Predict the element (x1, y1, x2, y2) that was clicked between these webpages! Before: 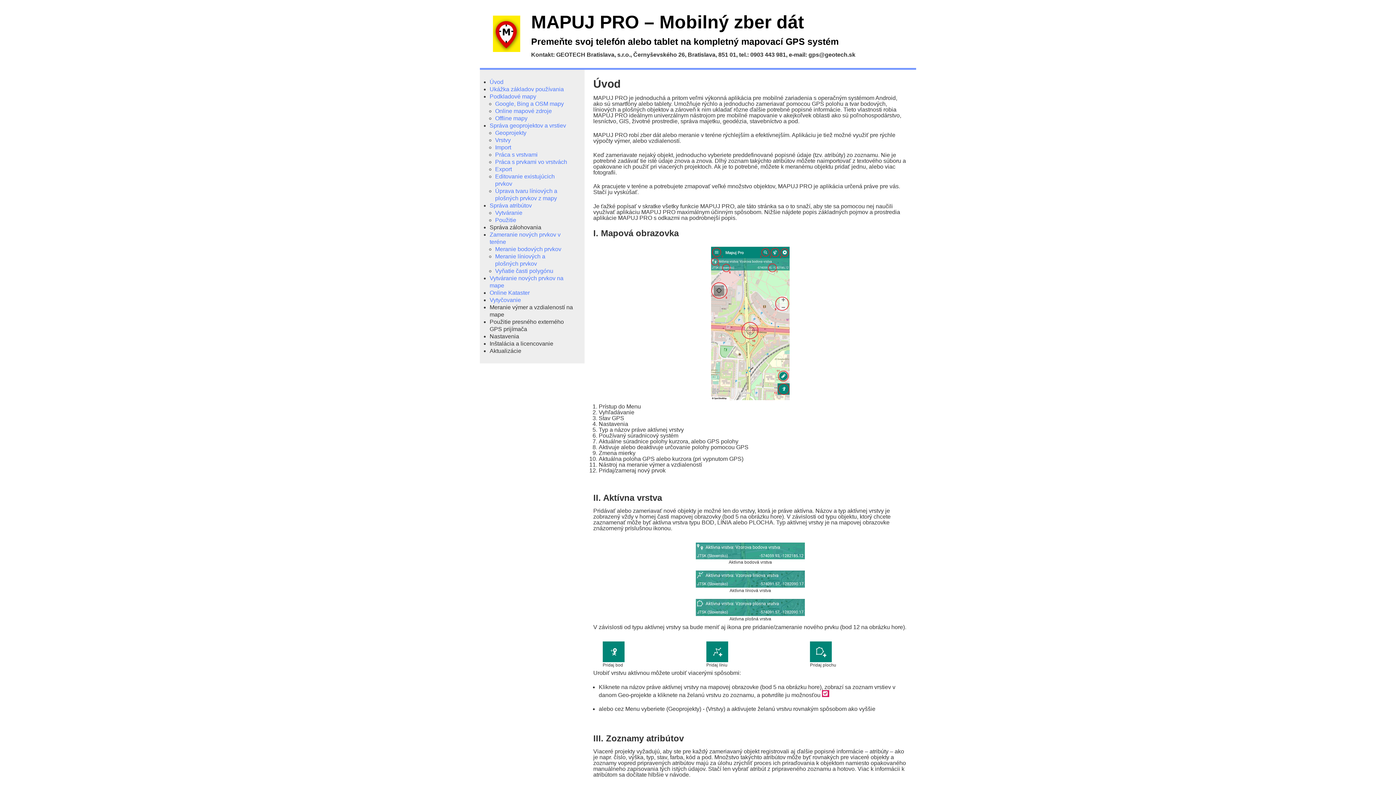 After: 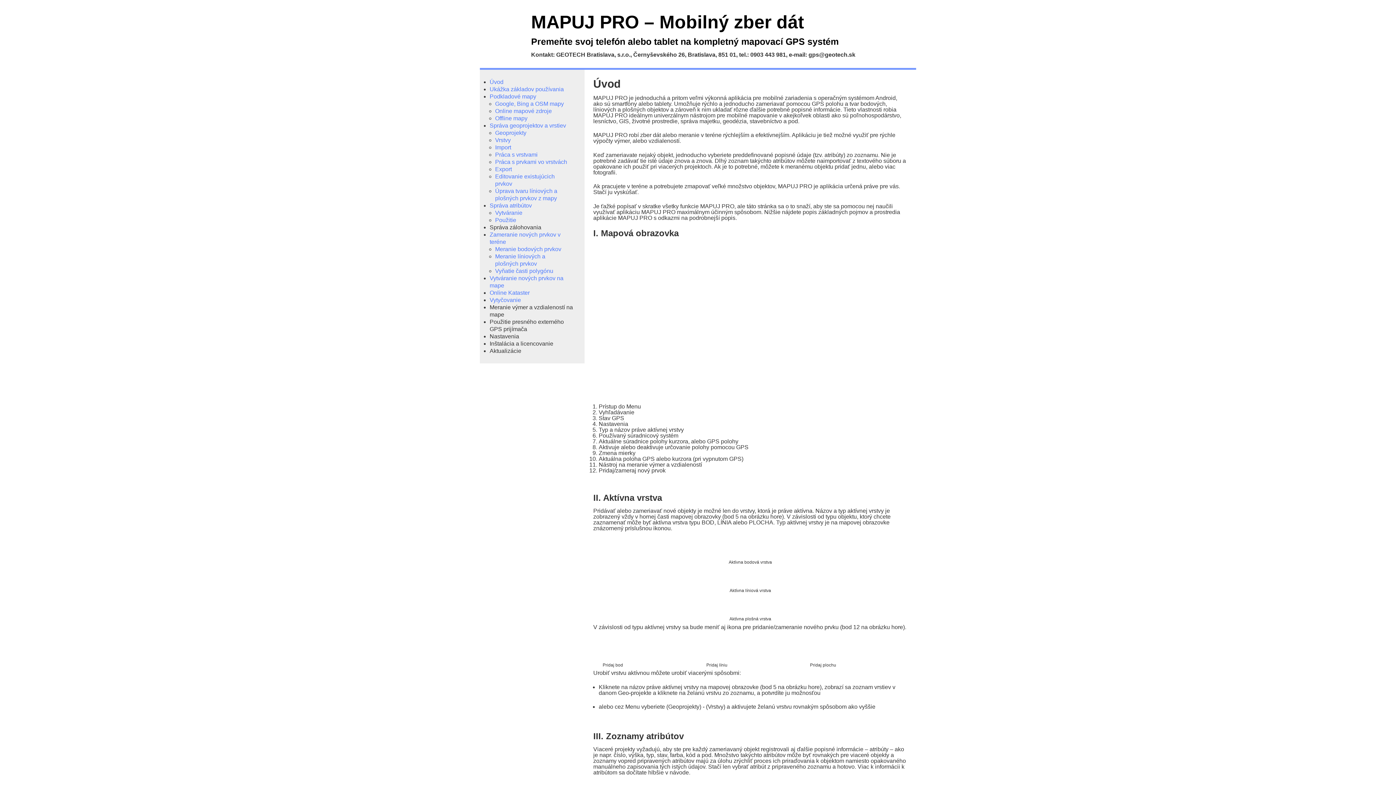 Action: bbox: (489, 78, 503, 85) label: Úvod